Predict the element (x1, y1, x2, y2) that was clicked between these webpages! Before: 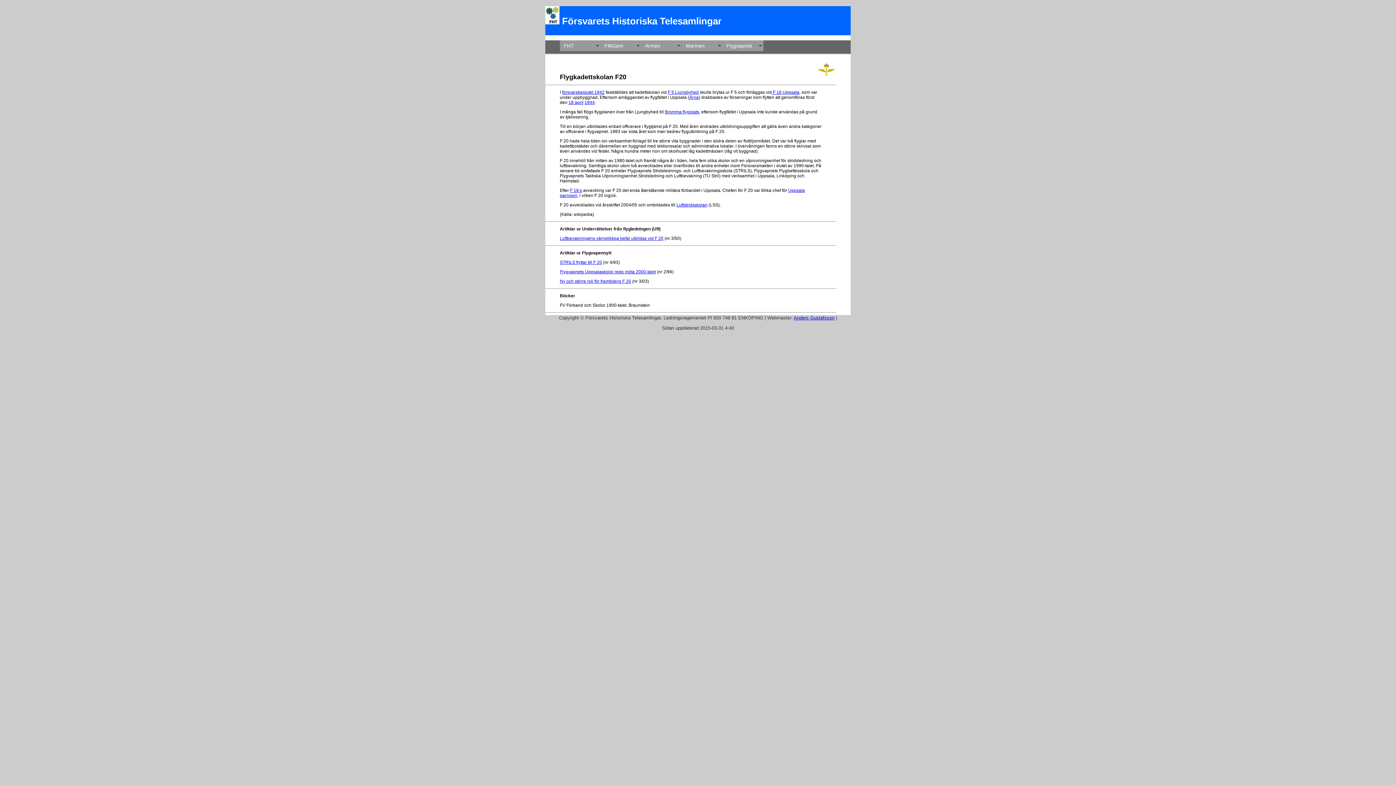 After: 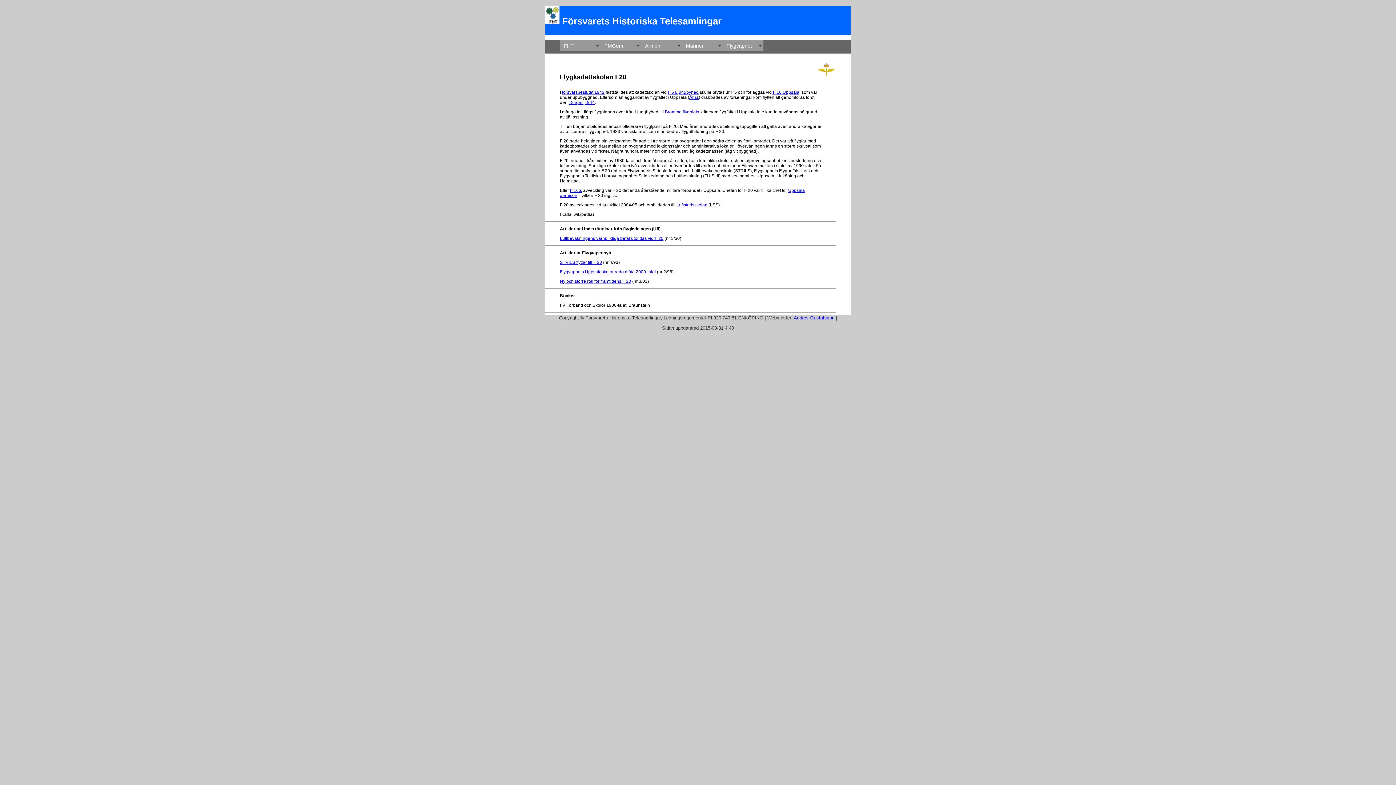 Action: label: Luftstridsskolan bbox: (676, 202, 707, 207)